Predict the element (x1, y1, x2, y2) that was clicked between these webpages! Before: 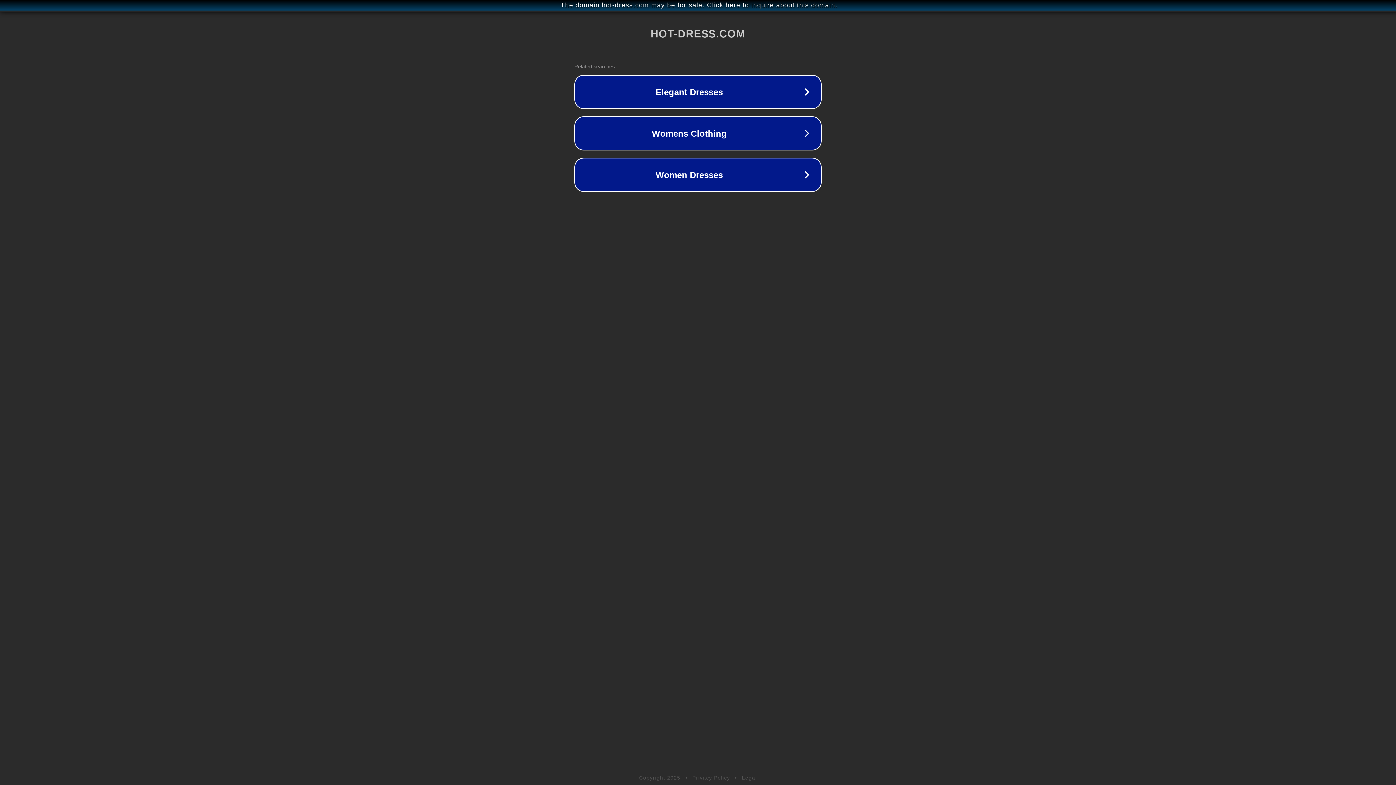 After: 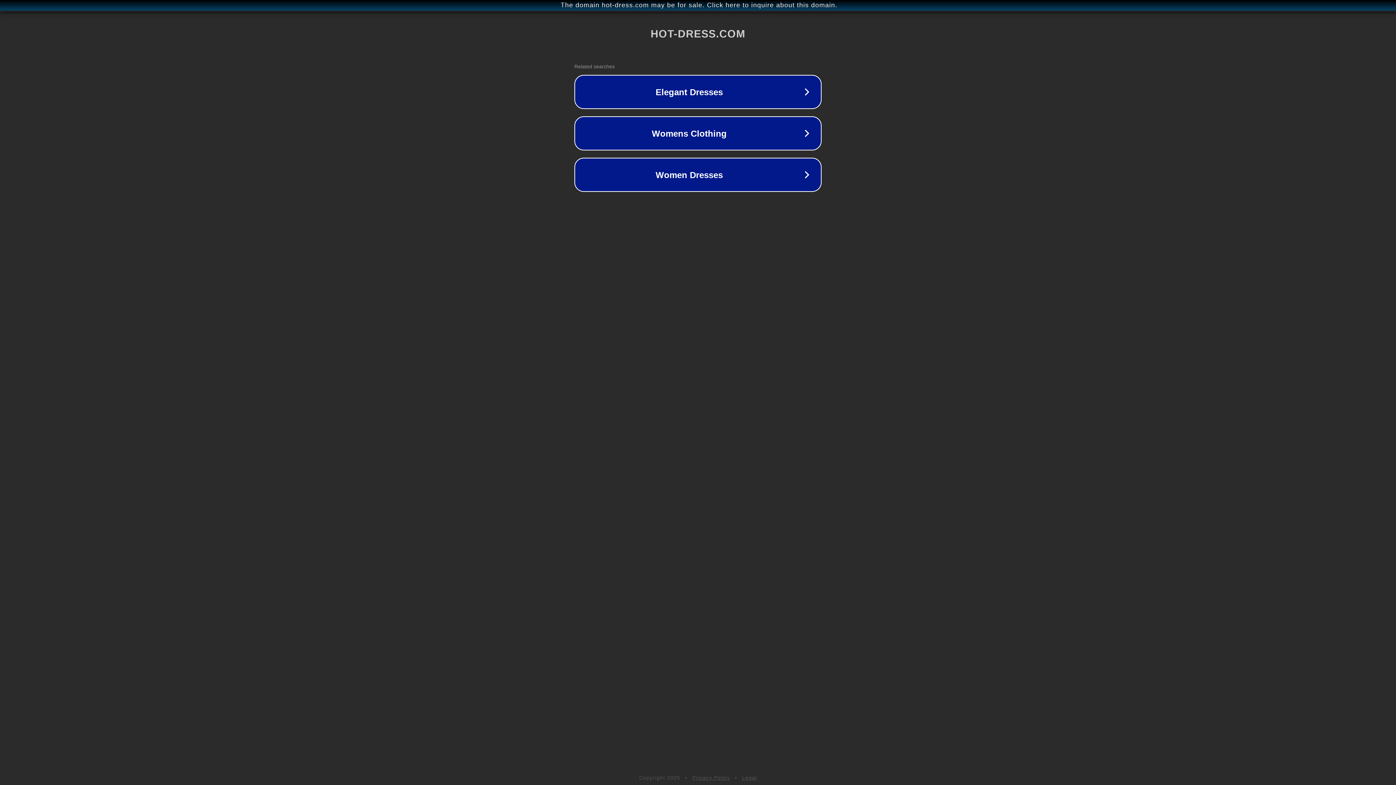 Action: bbox: (692, 775, 730, 781) label: Privacy Policy